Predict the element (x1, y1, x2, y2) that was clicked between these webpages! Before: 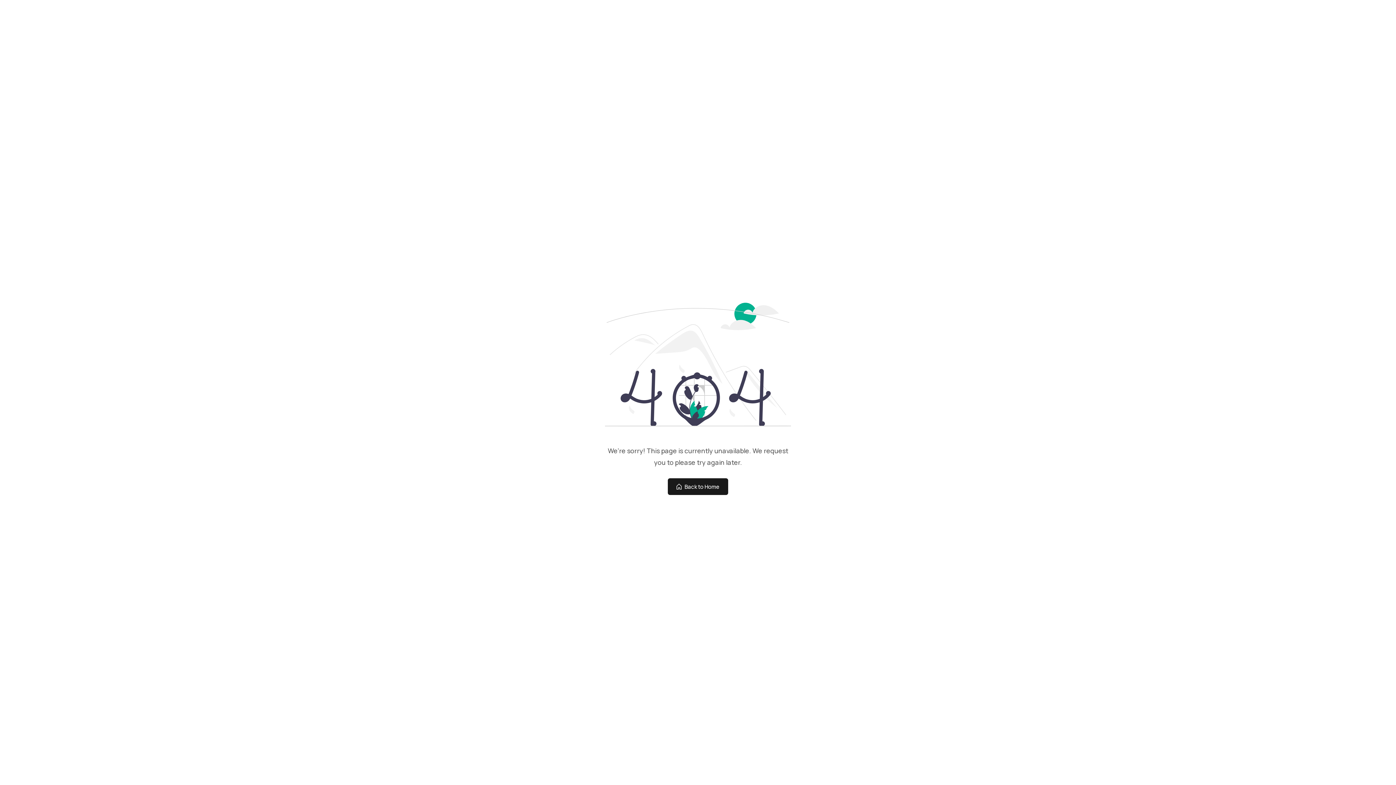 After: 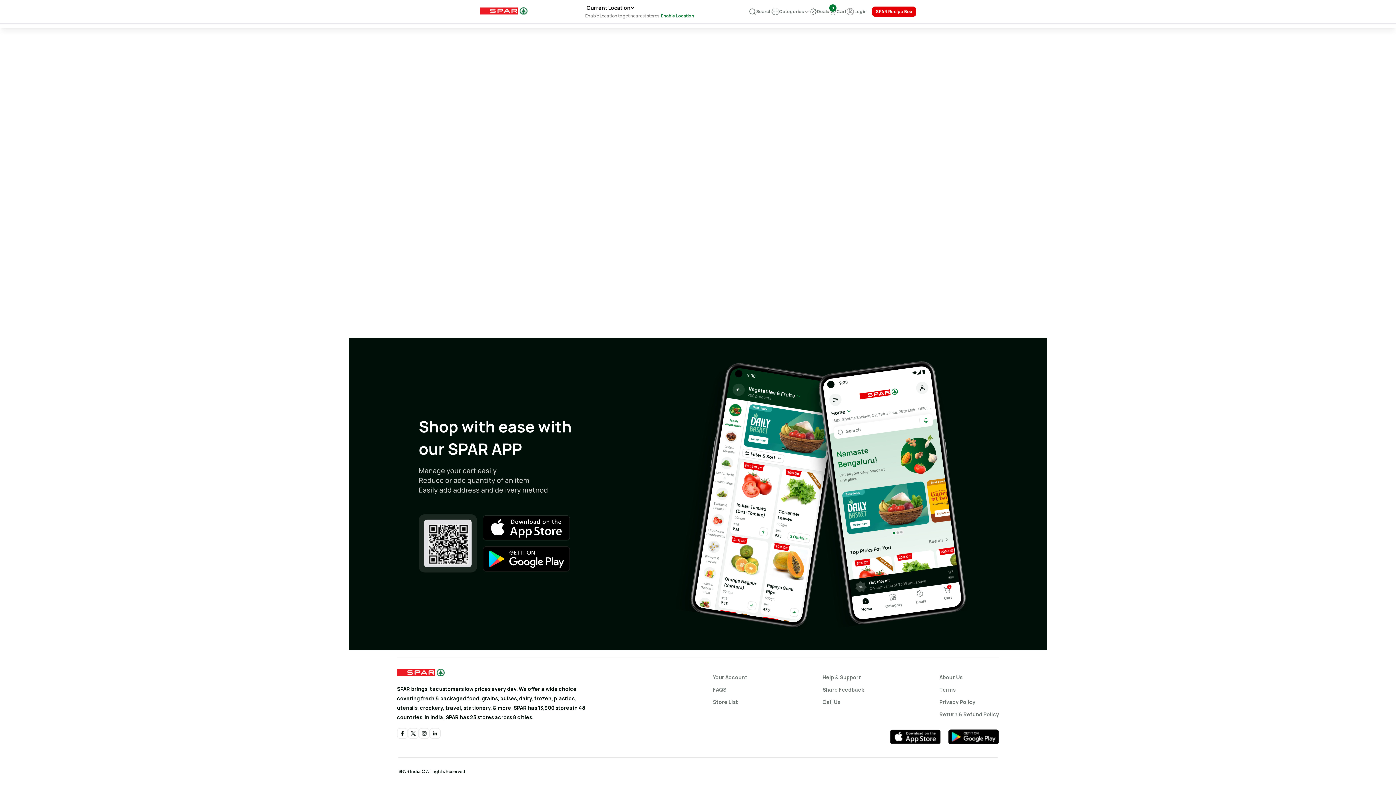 Action: label: Back to Home bbox: (668, 478, 728, 495)